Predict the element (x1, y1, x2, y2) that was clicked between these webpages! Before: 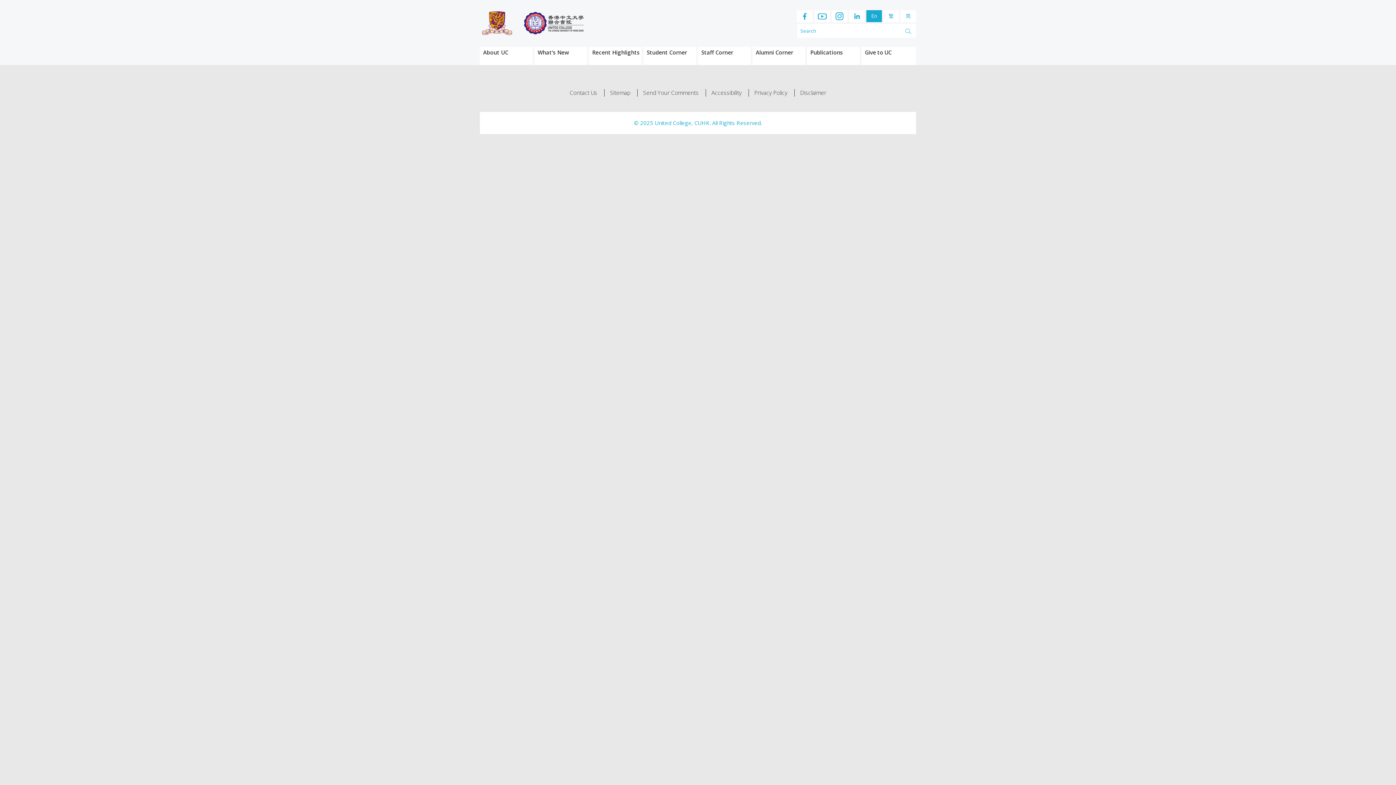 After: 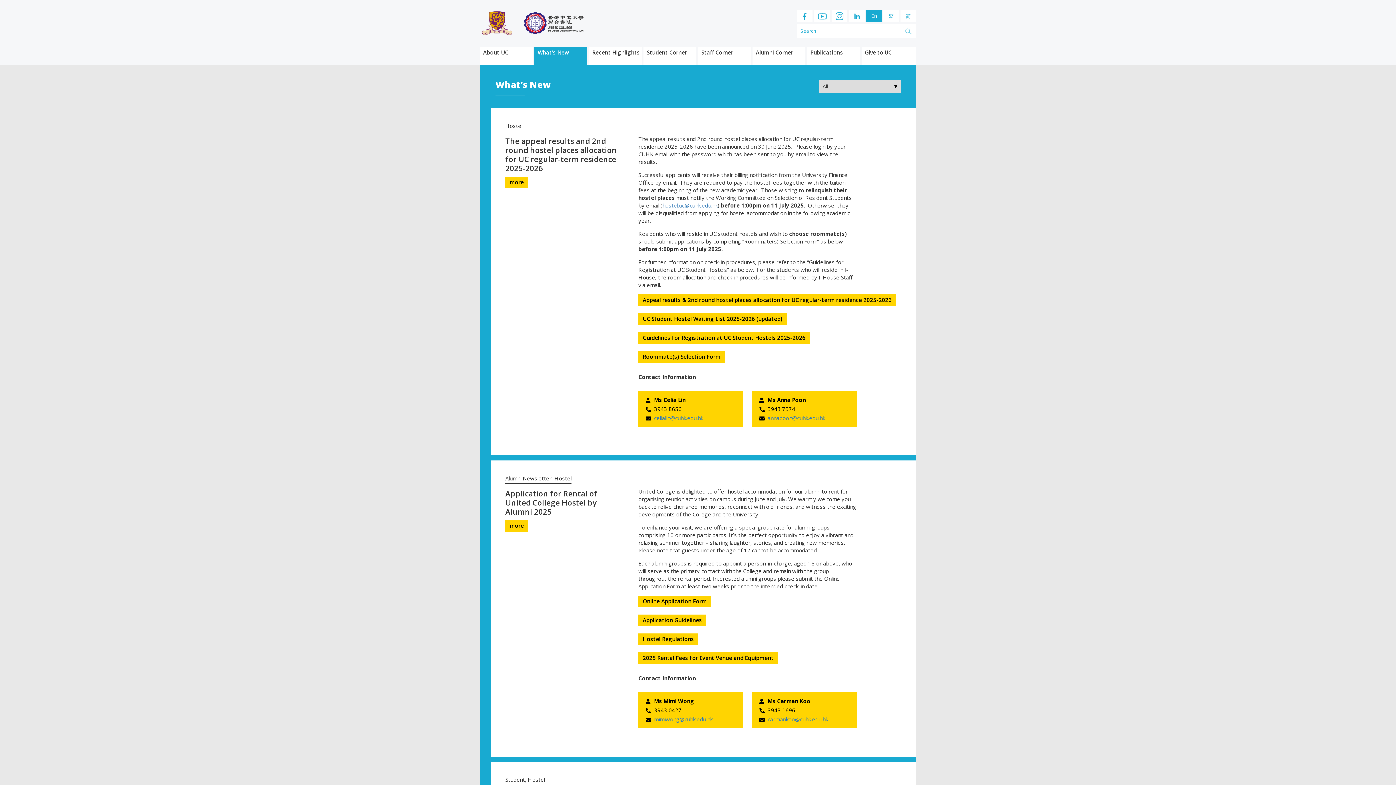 Action: label: What’s New bbox: (534, 46, 570, 65)